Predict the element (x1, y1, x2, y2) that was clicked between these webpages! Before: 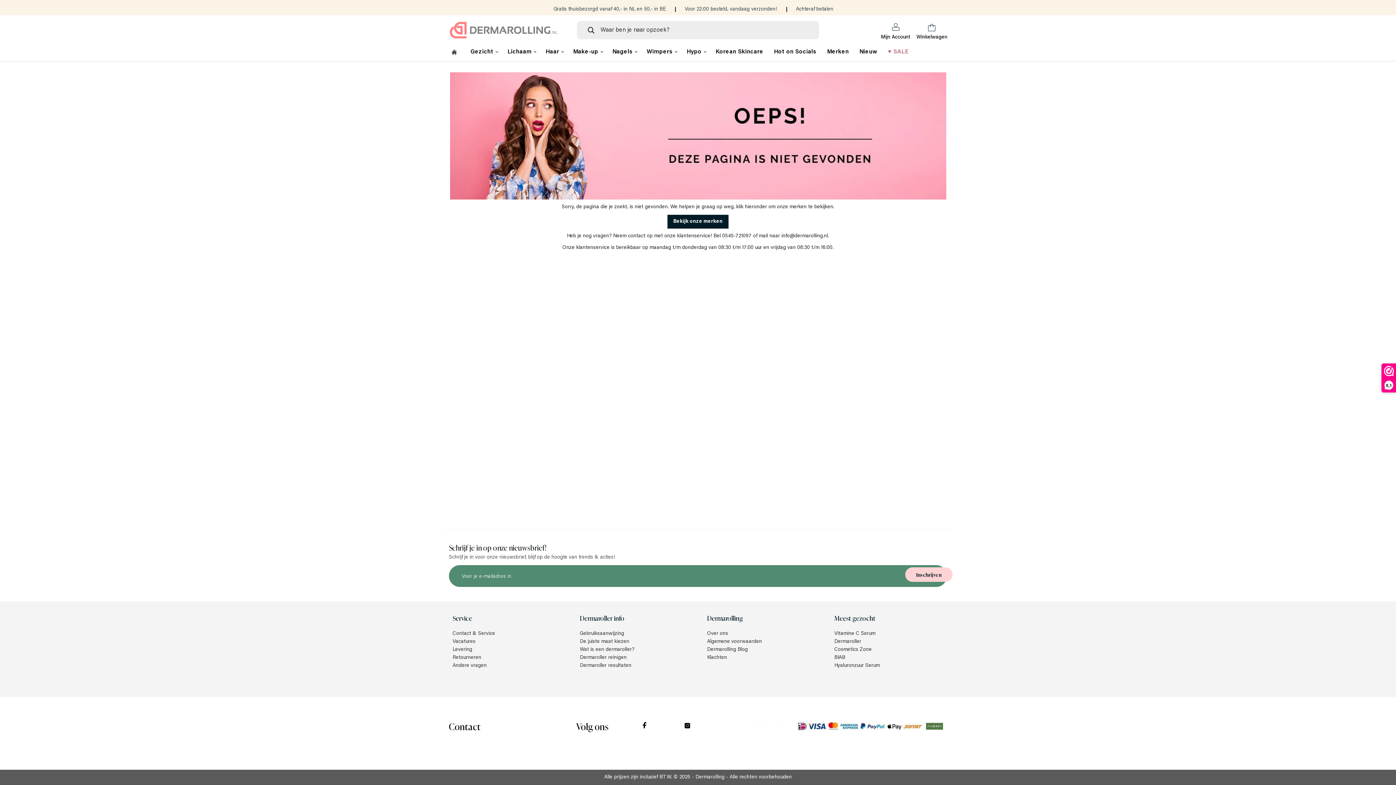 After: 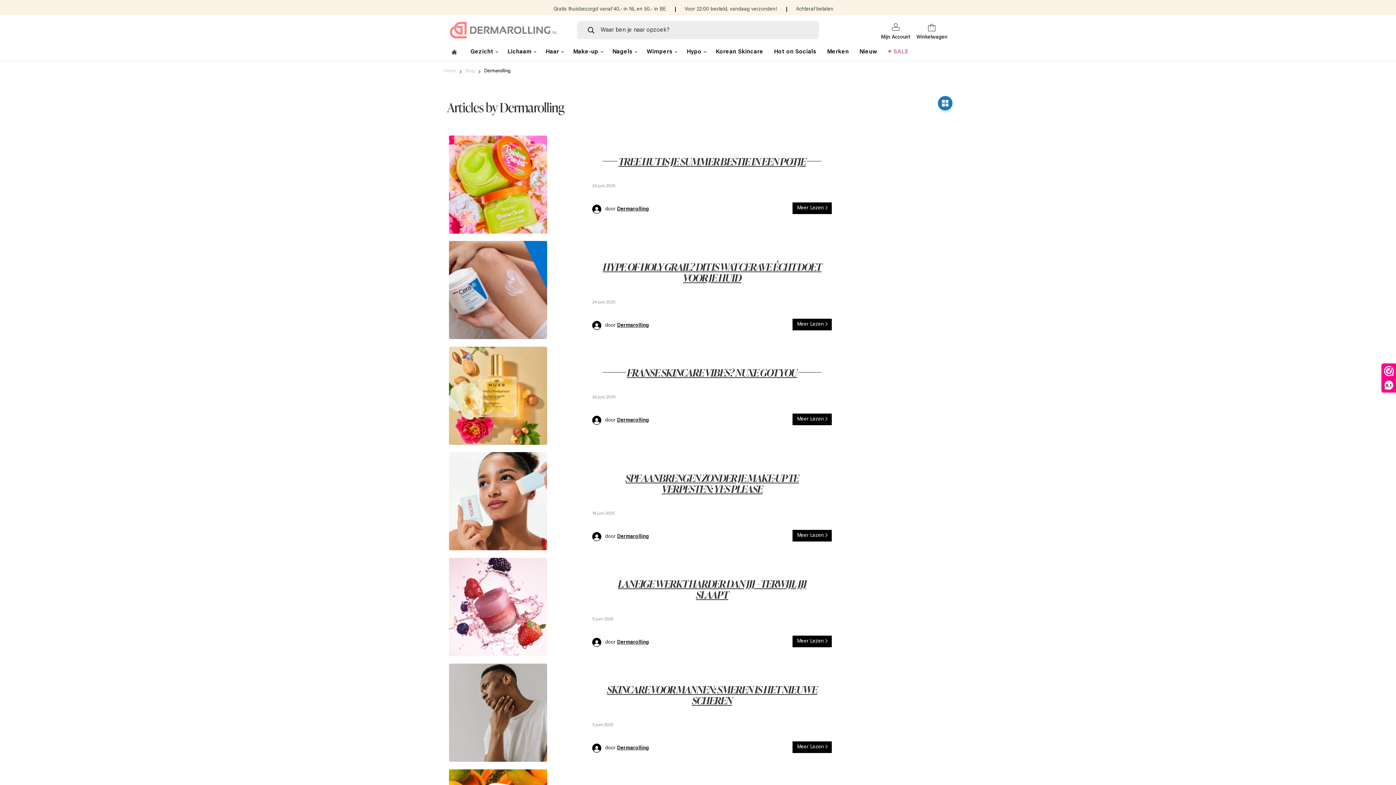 Action: label: Dermaroller resultaten bbox: (580, 663, 631, 668)